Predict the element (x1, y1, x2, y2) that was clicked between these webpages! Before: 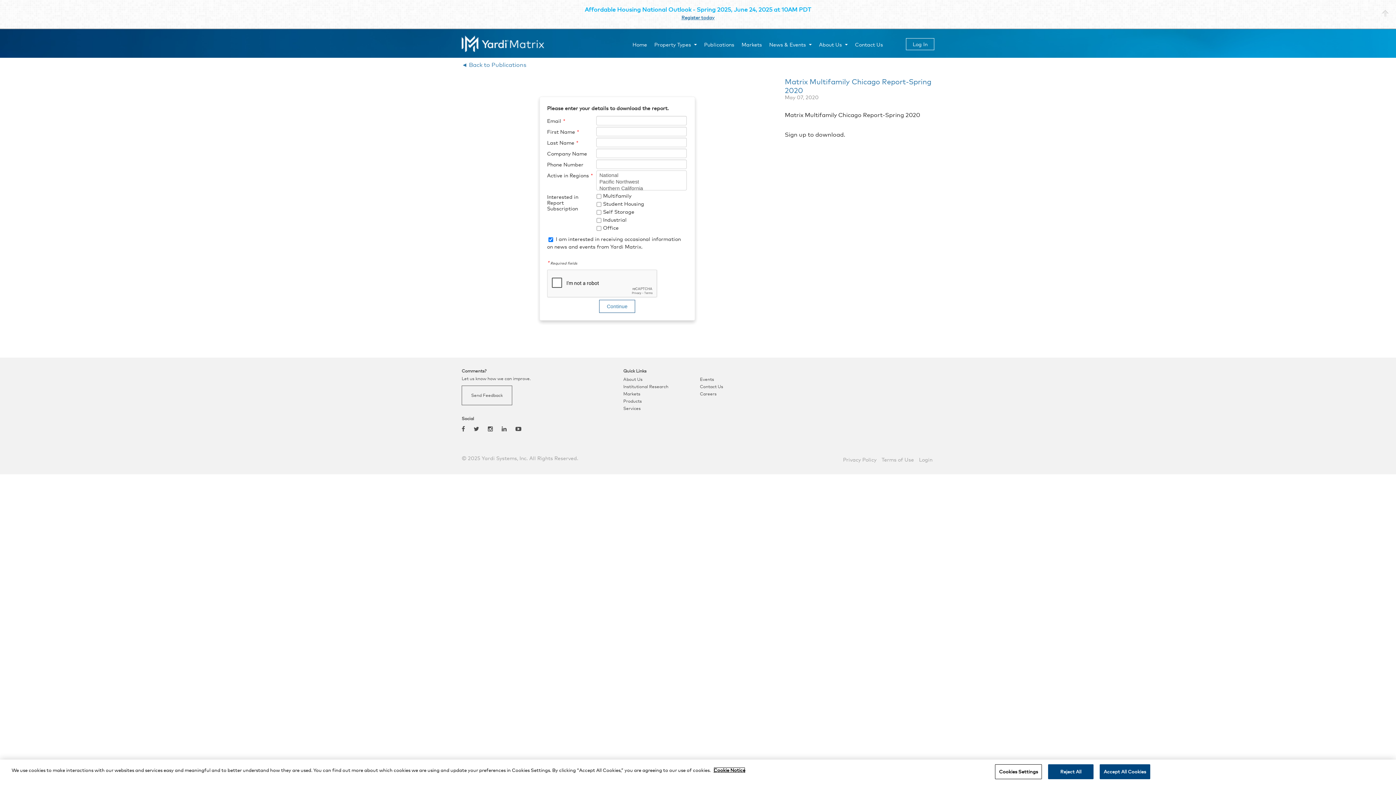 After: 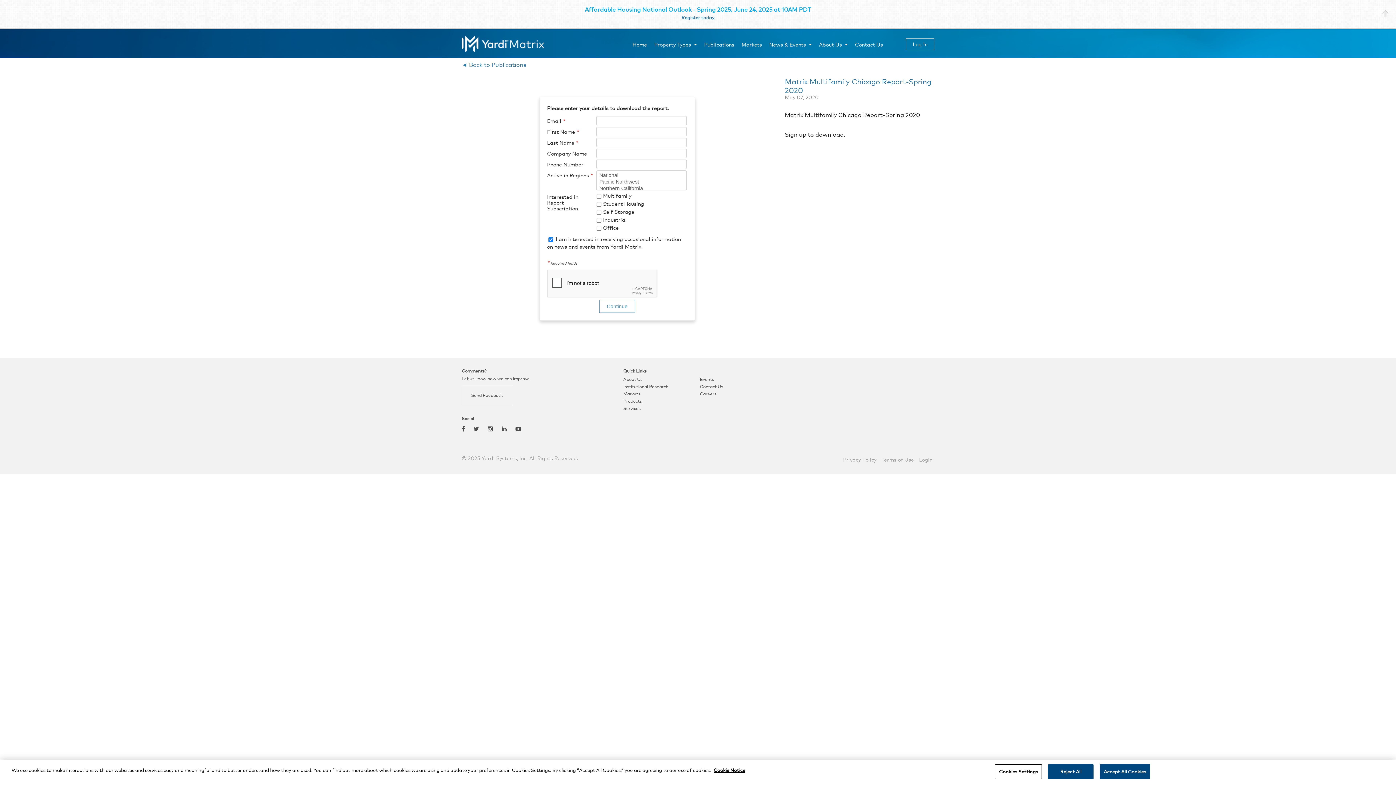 Action: bbox: (623, 369, 641, 374) label: Products